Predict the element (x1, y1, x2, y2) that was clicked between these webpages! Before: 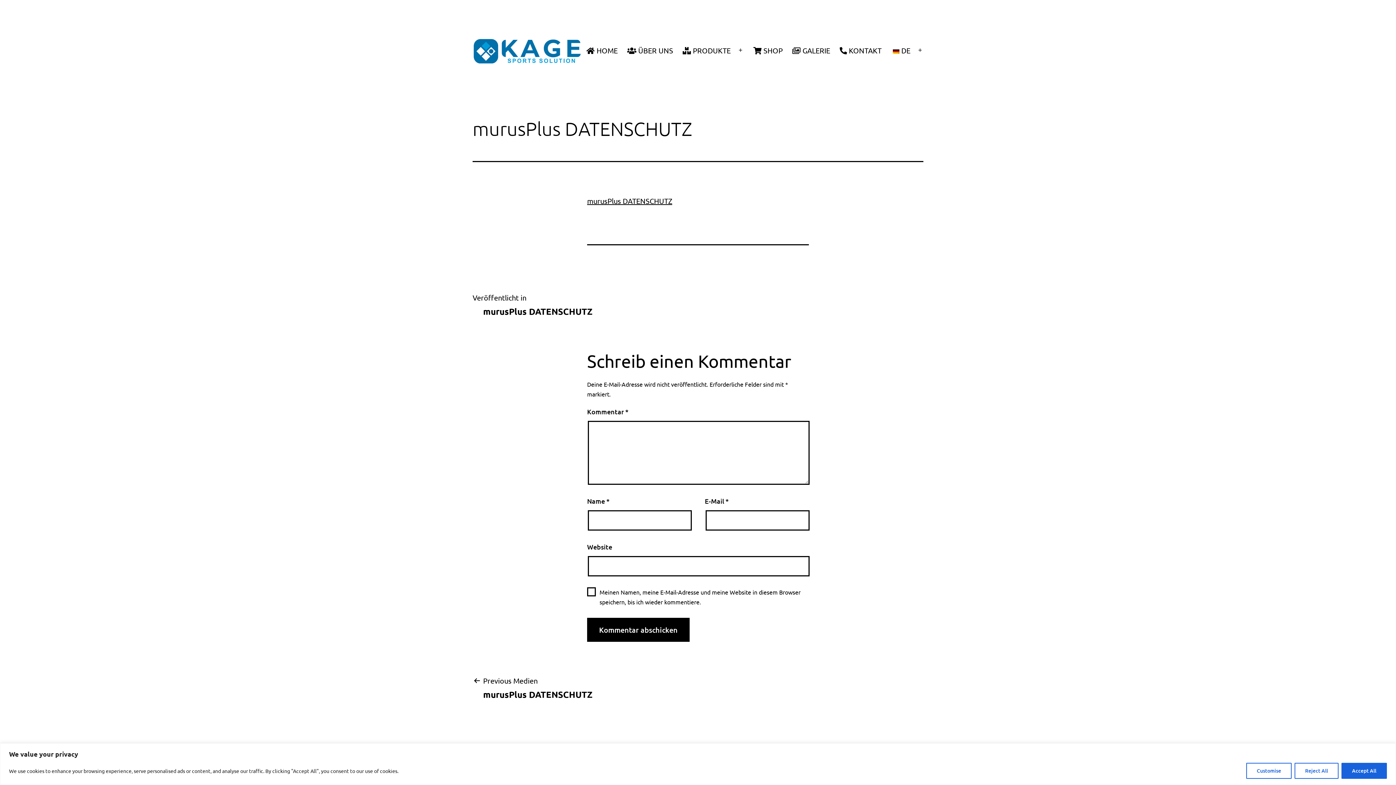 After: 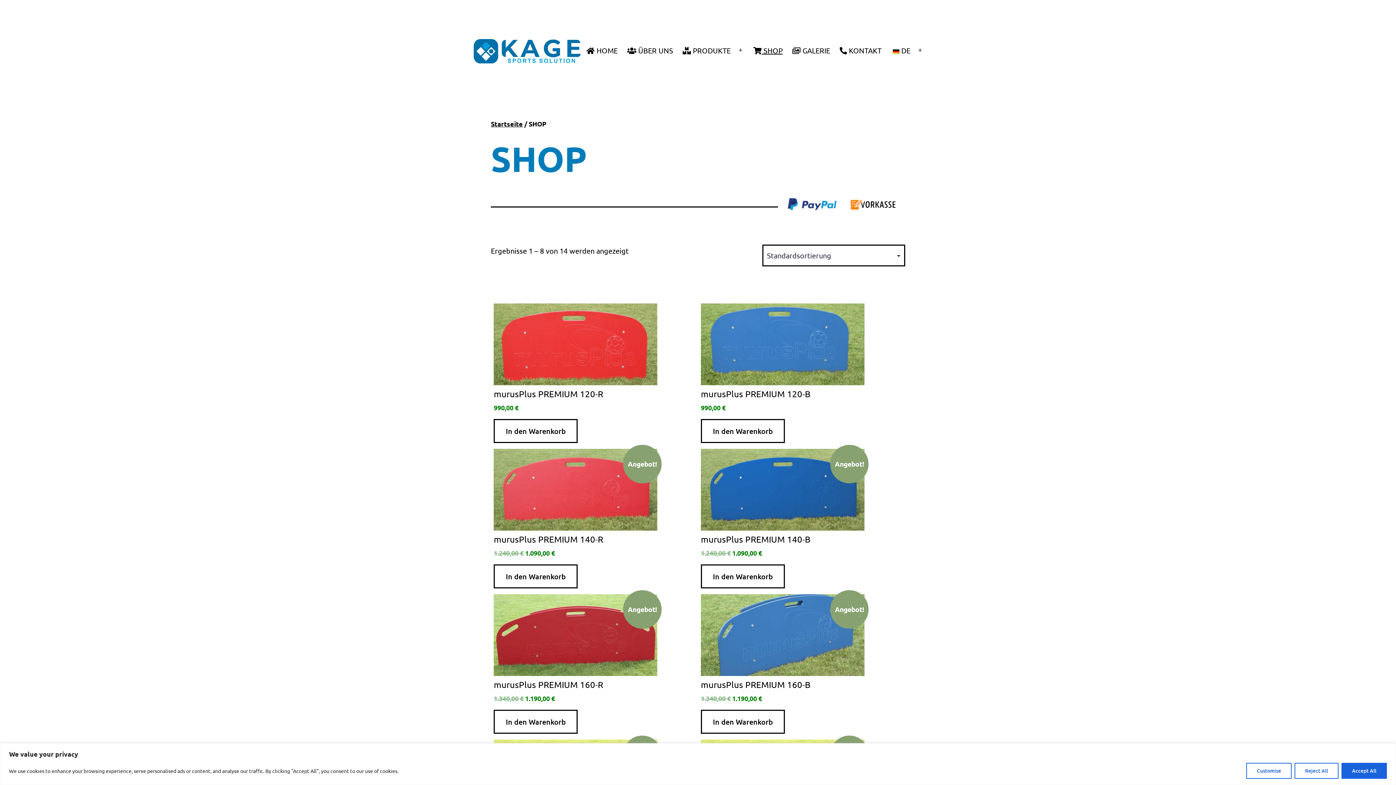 Action: label:  SHOP bbox: (748, 41, 787, 59)